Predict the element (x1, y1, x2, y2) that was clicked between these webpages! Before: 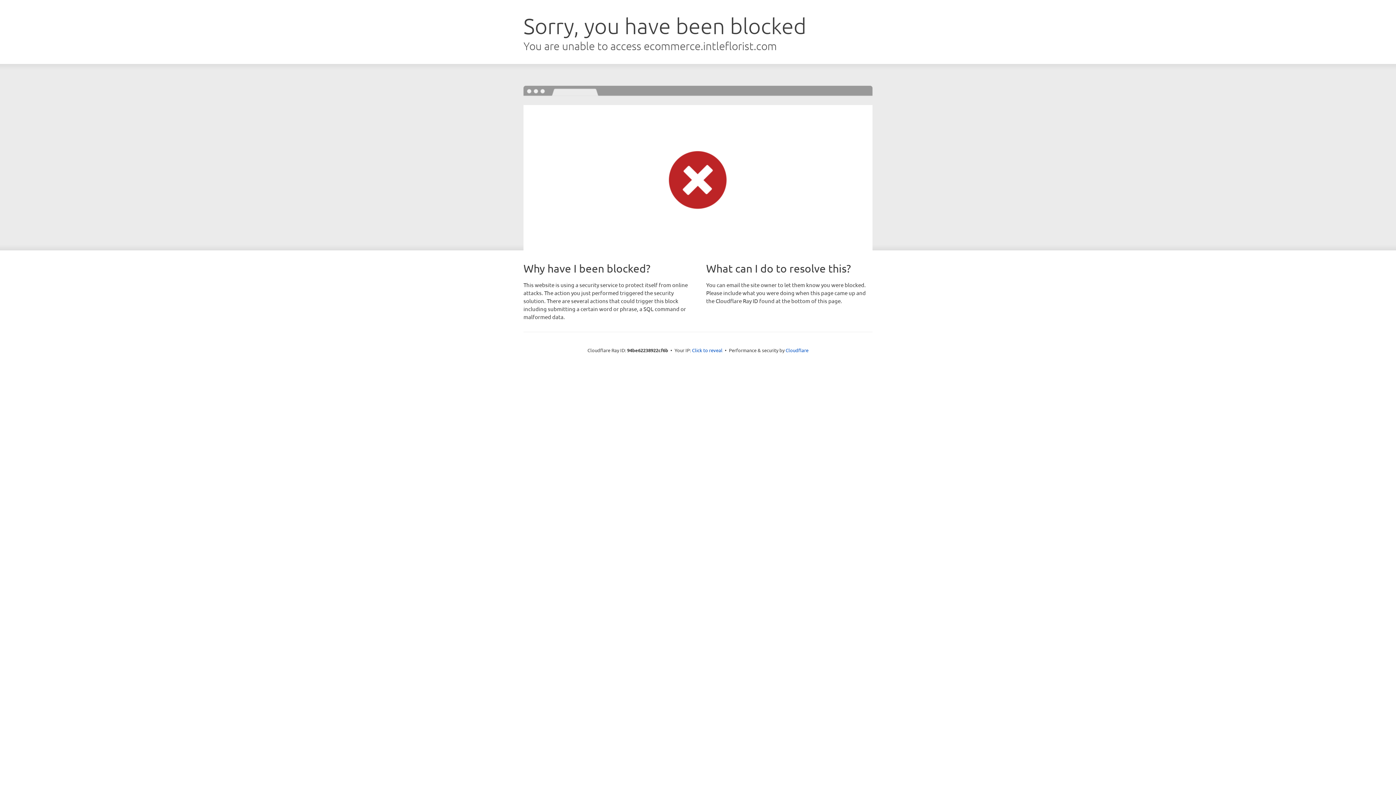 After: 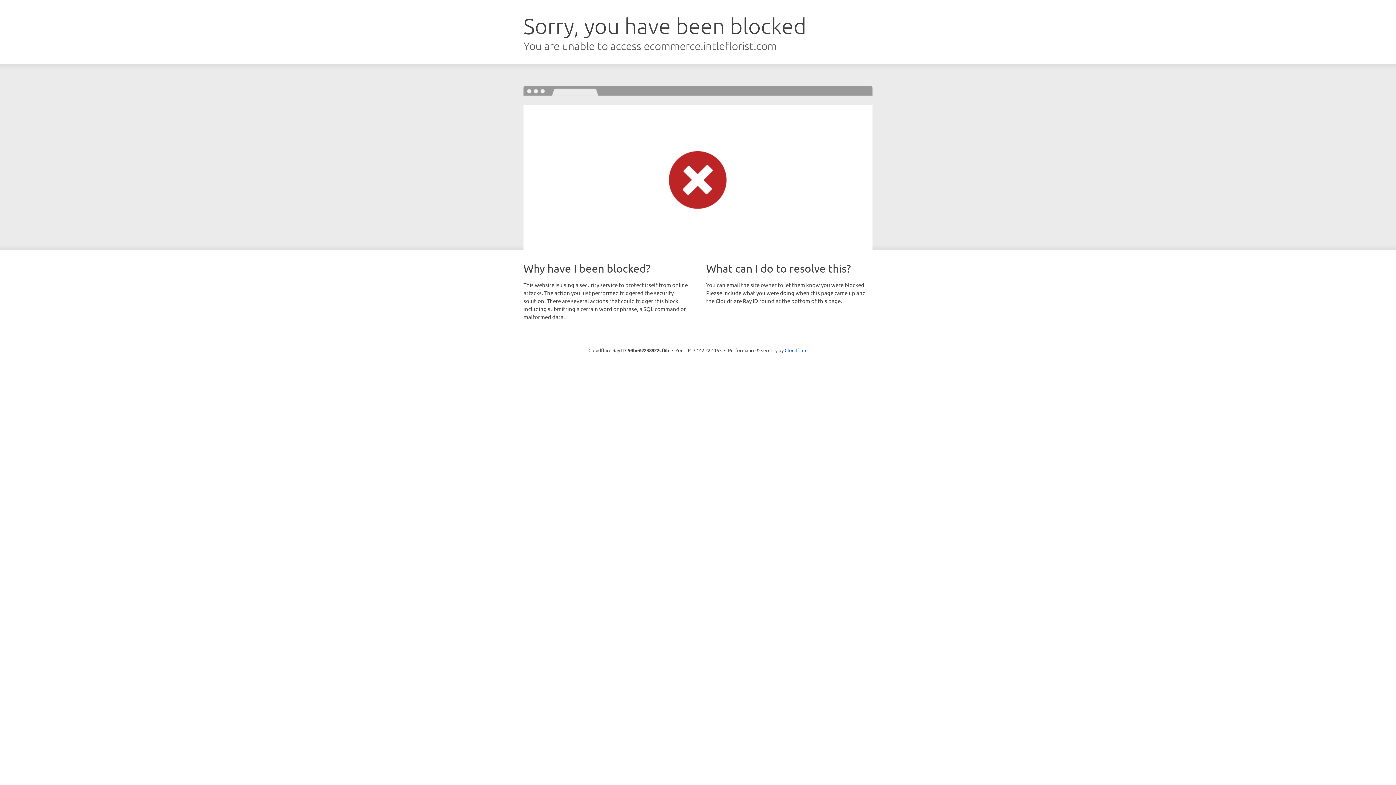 Action: bbox: (692, 346, 722, 353) label: Click to reveal